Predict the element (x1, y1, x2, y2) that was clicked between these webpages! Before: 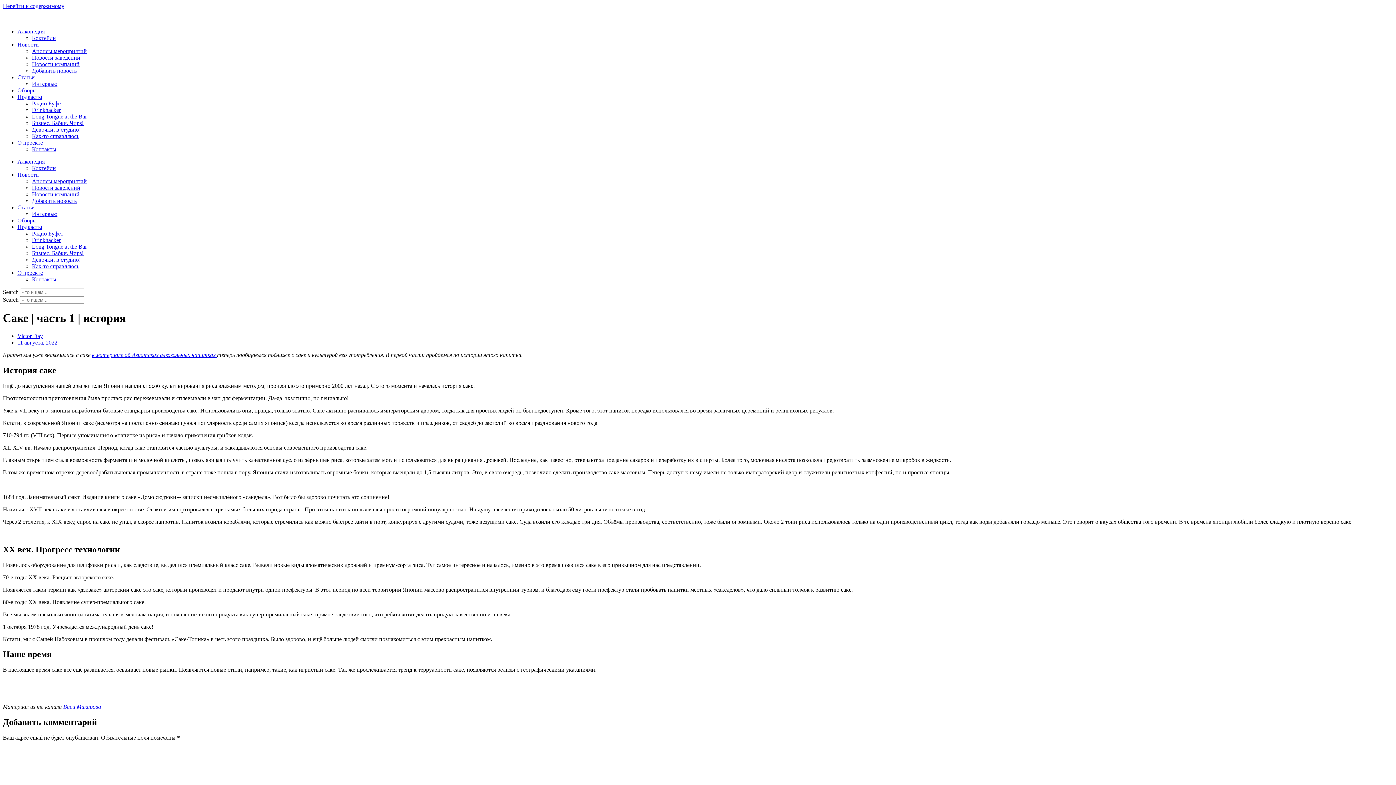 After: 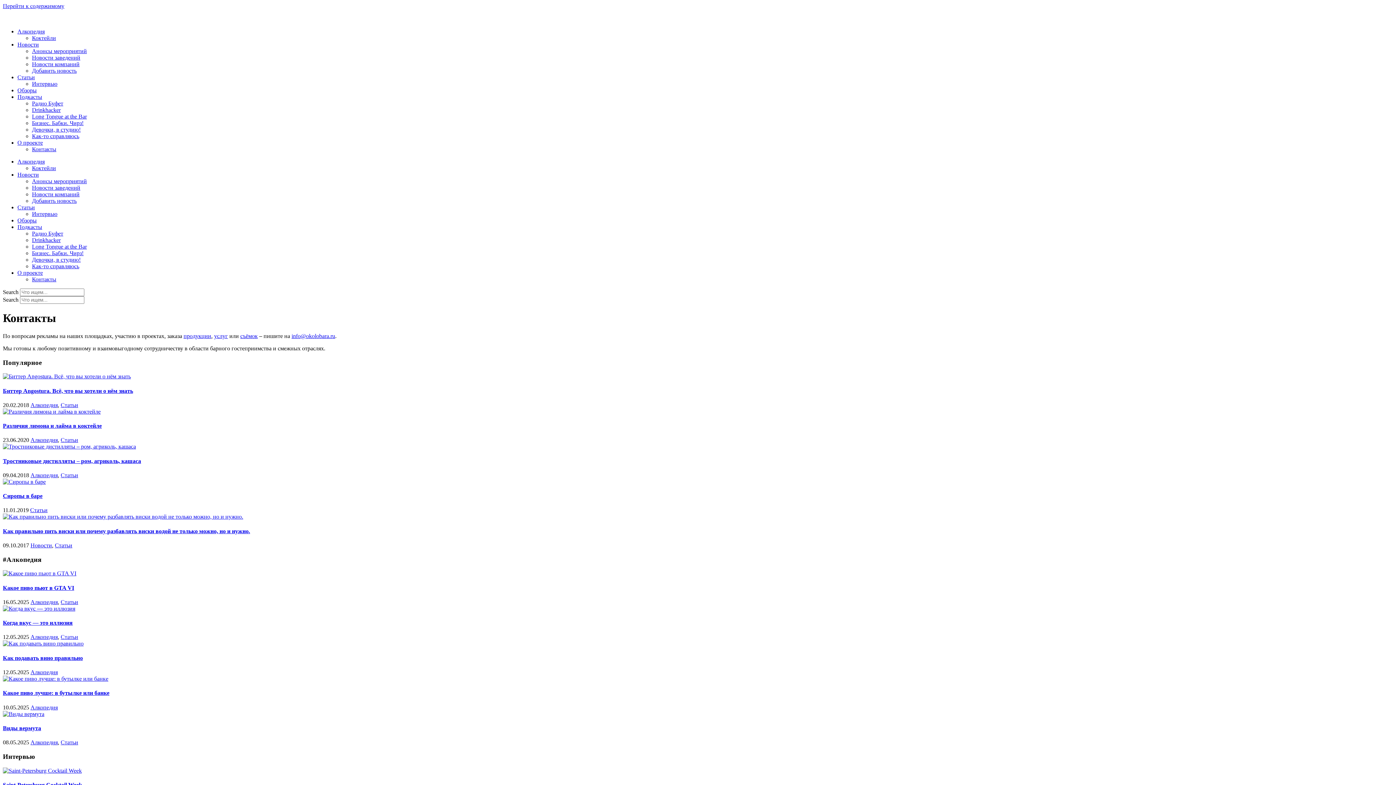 Action: label: Контакты bbox: (32, 146, 56, 152)